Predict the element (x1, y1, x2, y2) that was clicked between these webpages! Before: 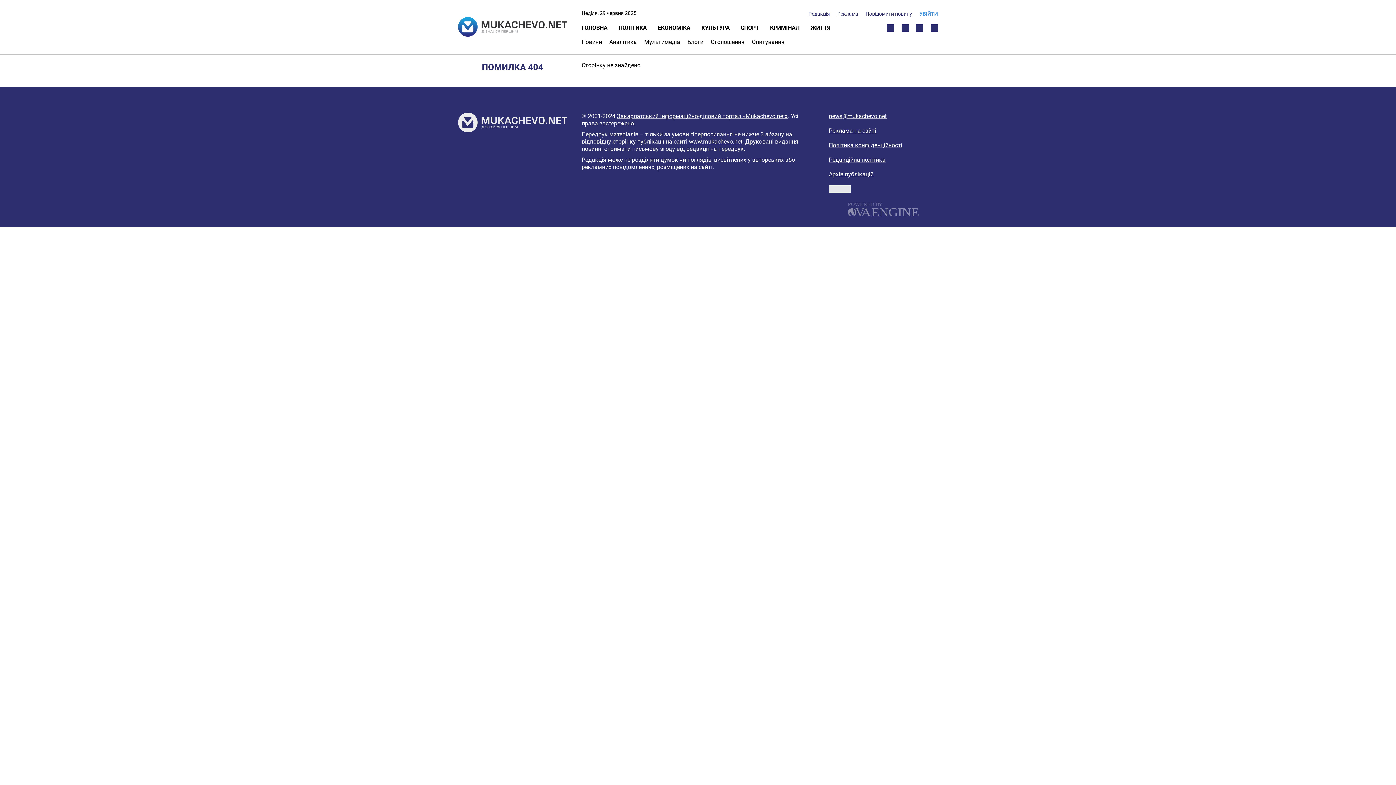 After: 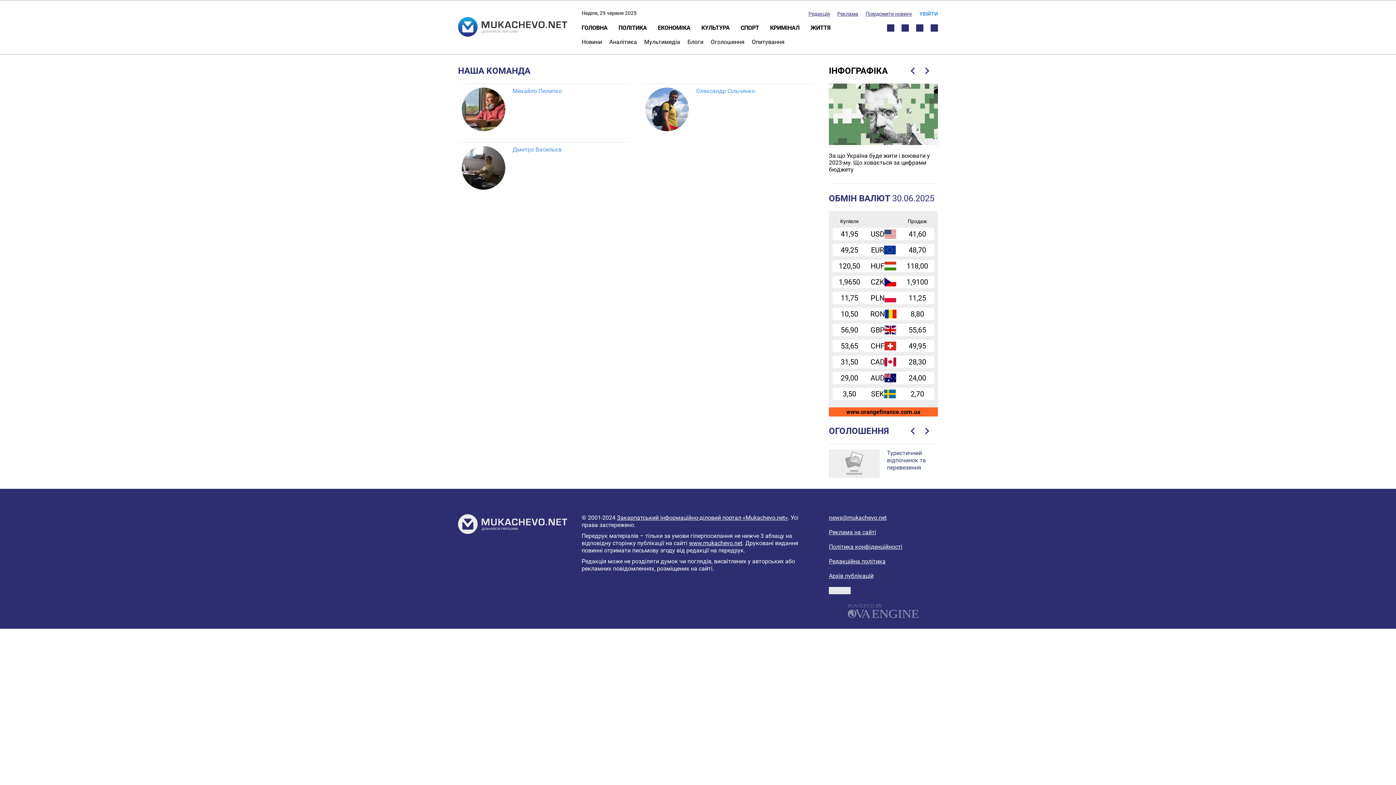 Action: bbox: (808, 10, 830, 16) label: Редакція